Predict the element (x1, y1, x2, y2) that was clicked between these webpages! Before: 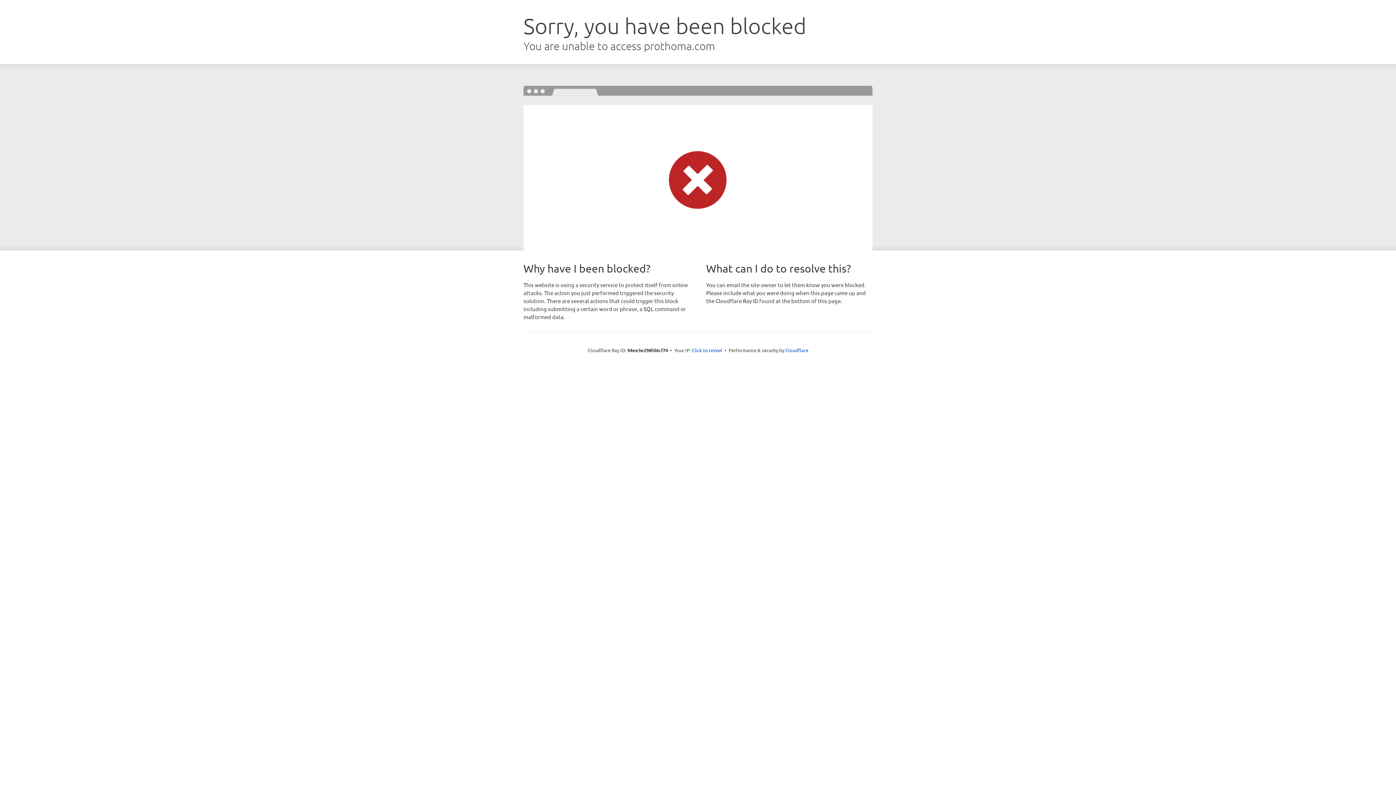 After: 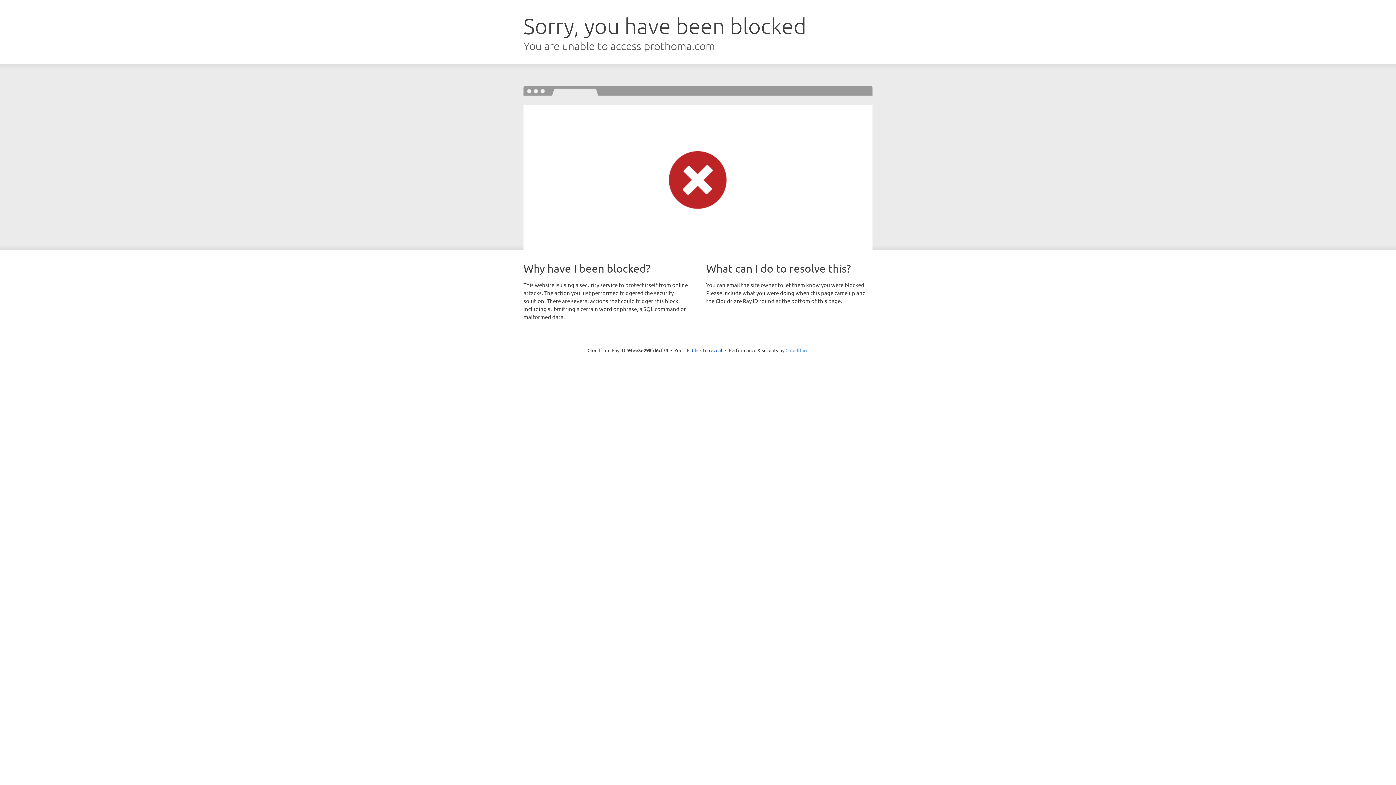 Action: bbox: (785, 347, 808, 353) label: Cloudflare